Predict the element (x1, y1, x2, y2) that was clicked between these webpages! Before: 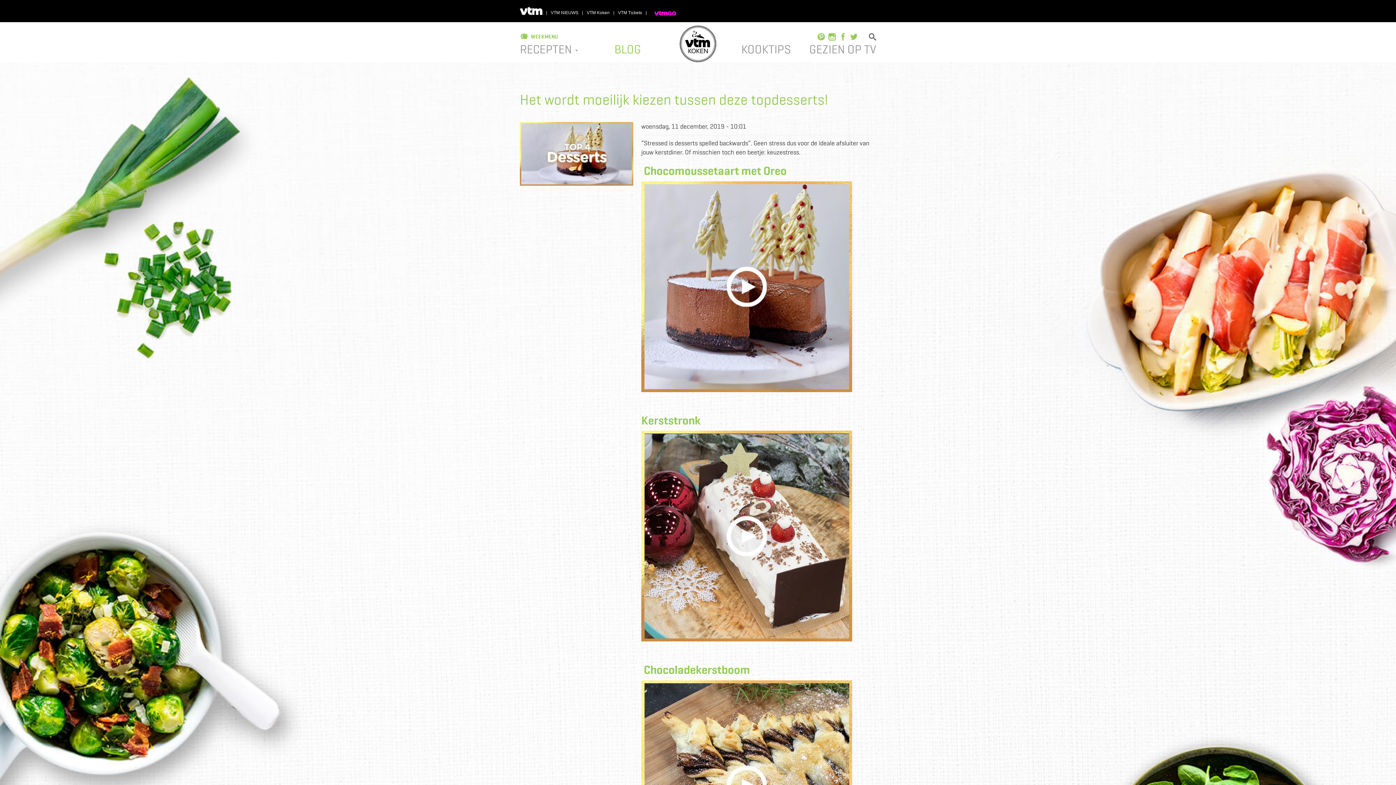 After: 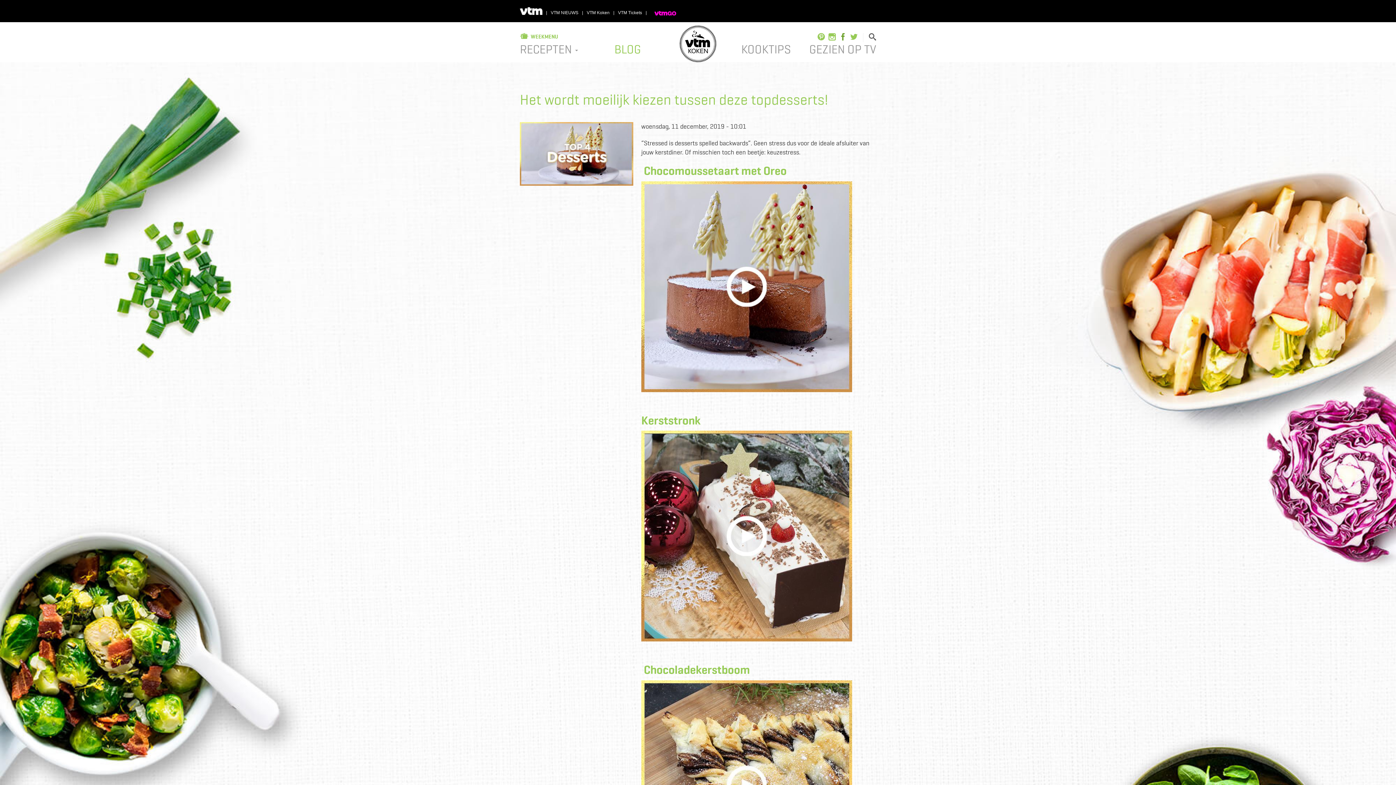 Action: bbox: (839, 34, 846, 41)